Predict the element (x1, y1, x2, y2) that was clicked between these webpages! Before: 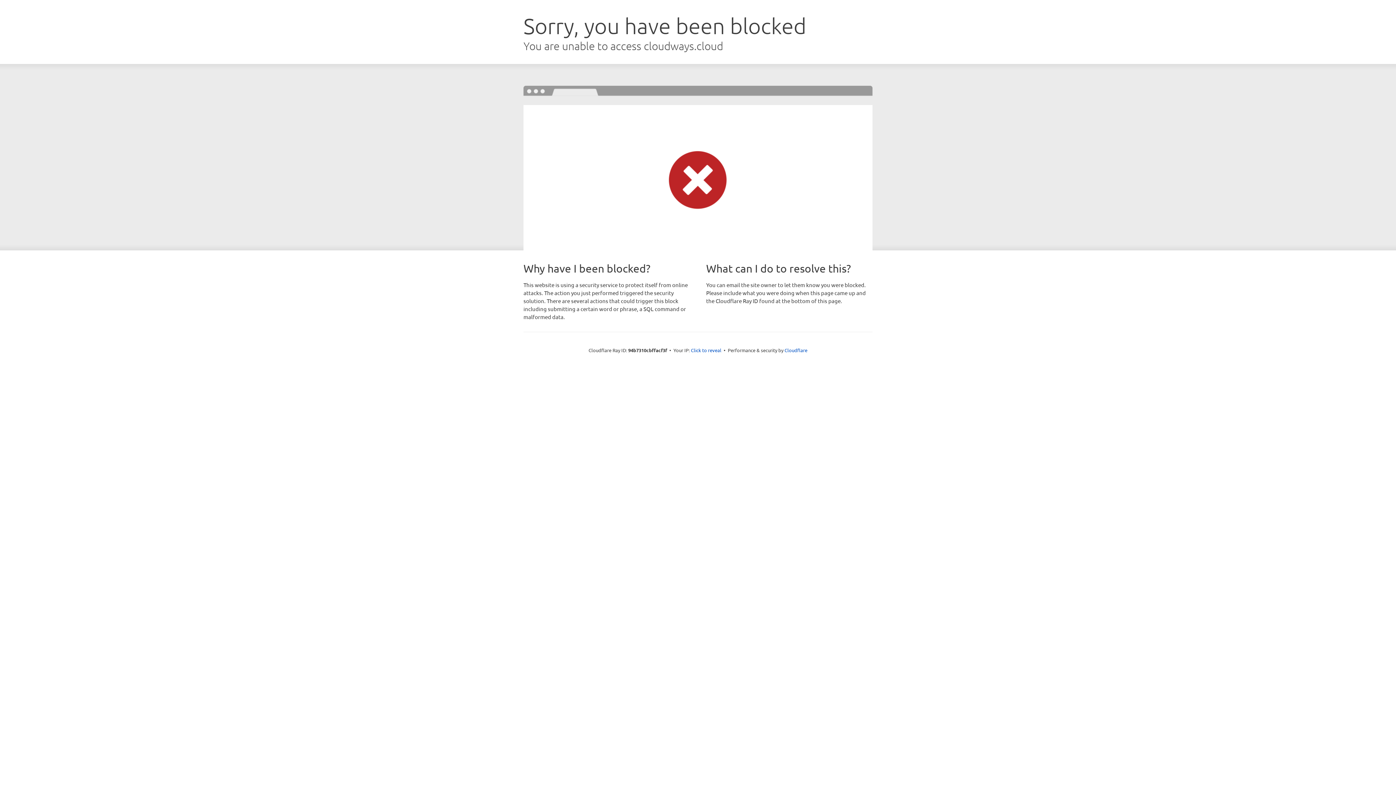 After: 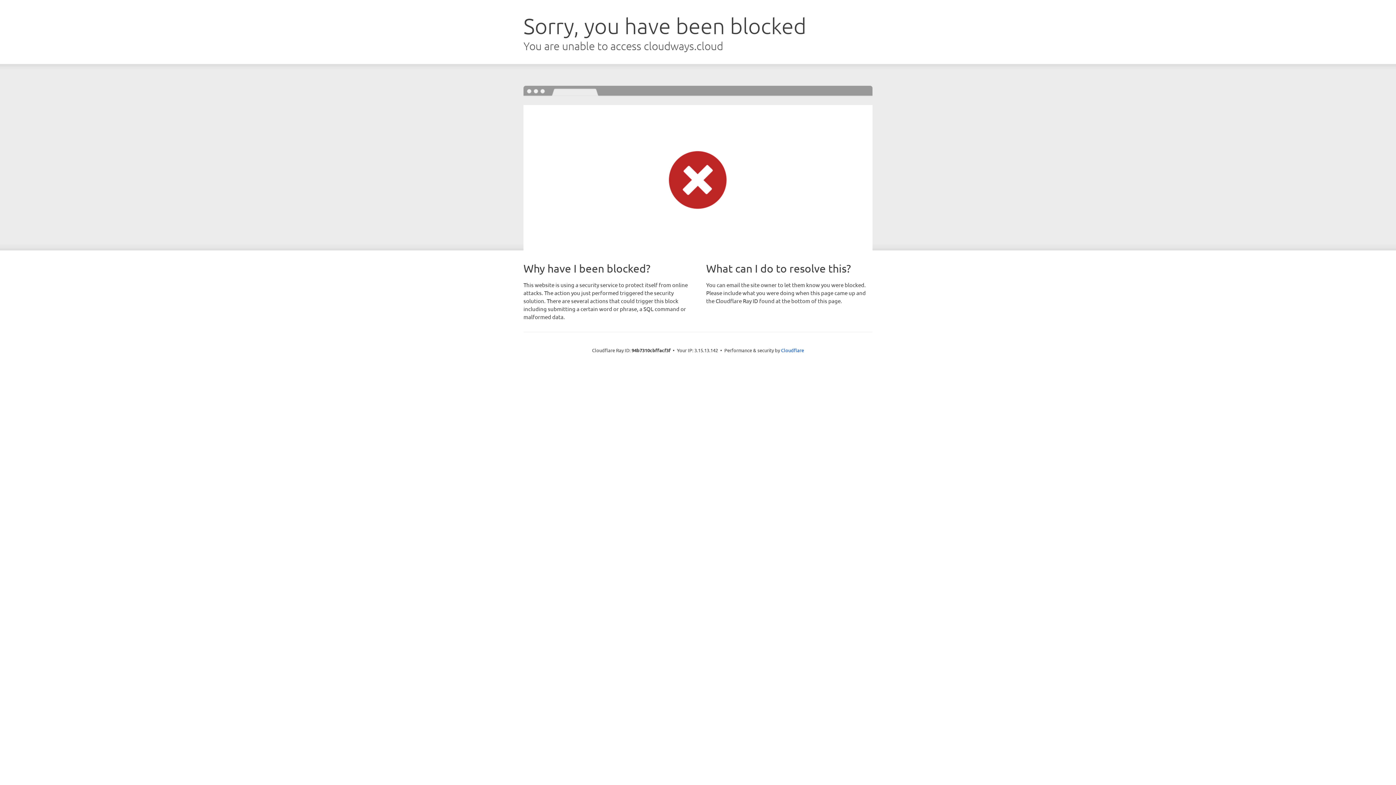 Action: label: Click to reveal bbox: (691, 346, 721, 353)